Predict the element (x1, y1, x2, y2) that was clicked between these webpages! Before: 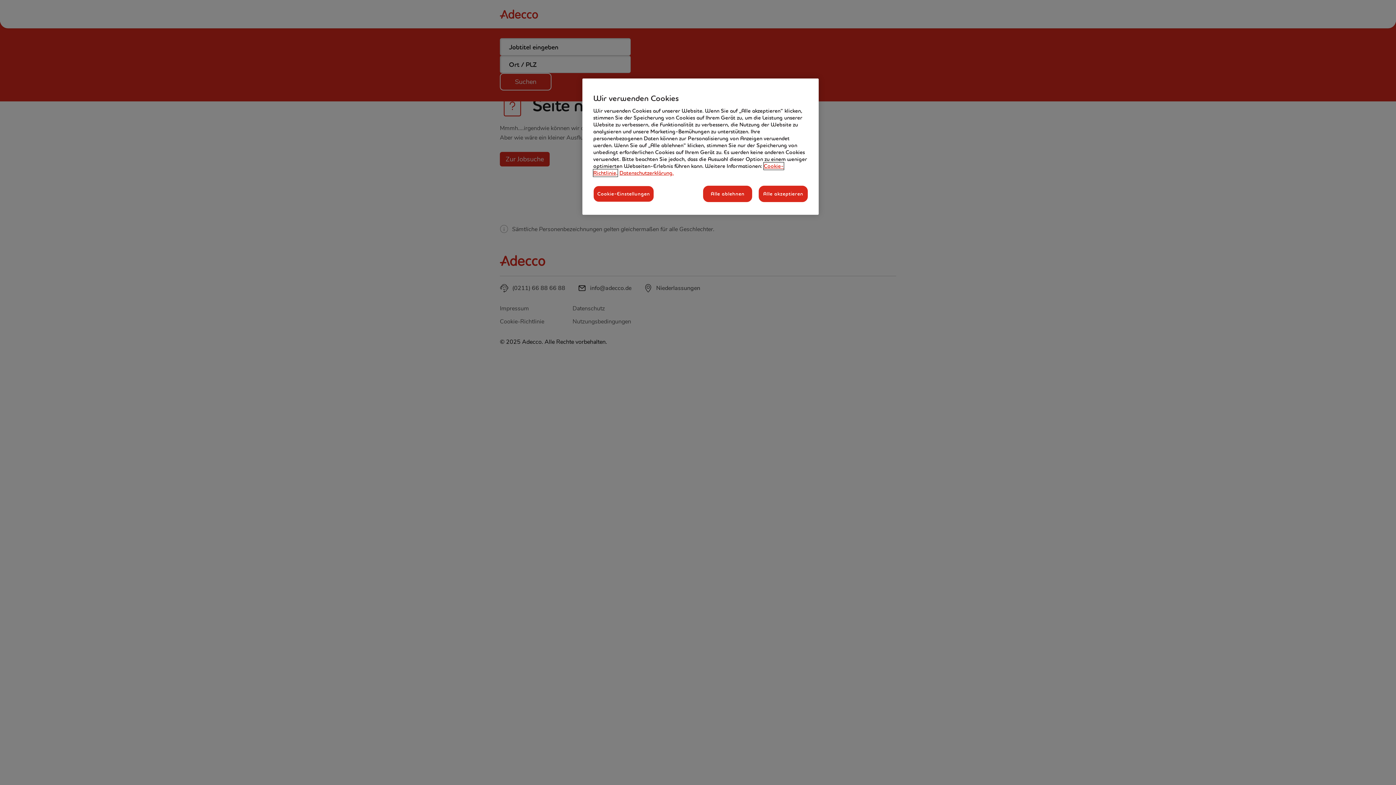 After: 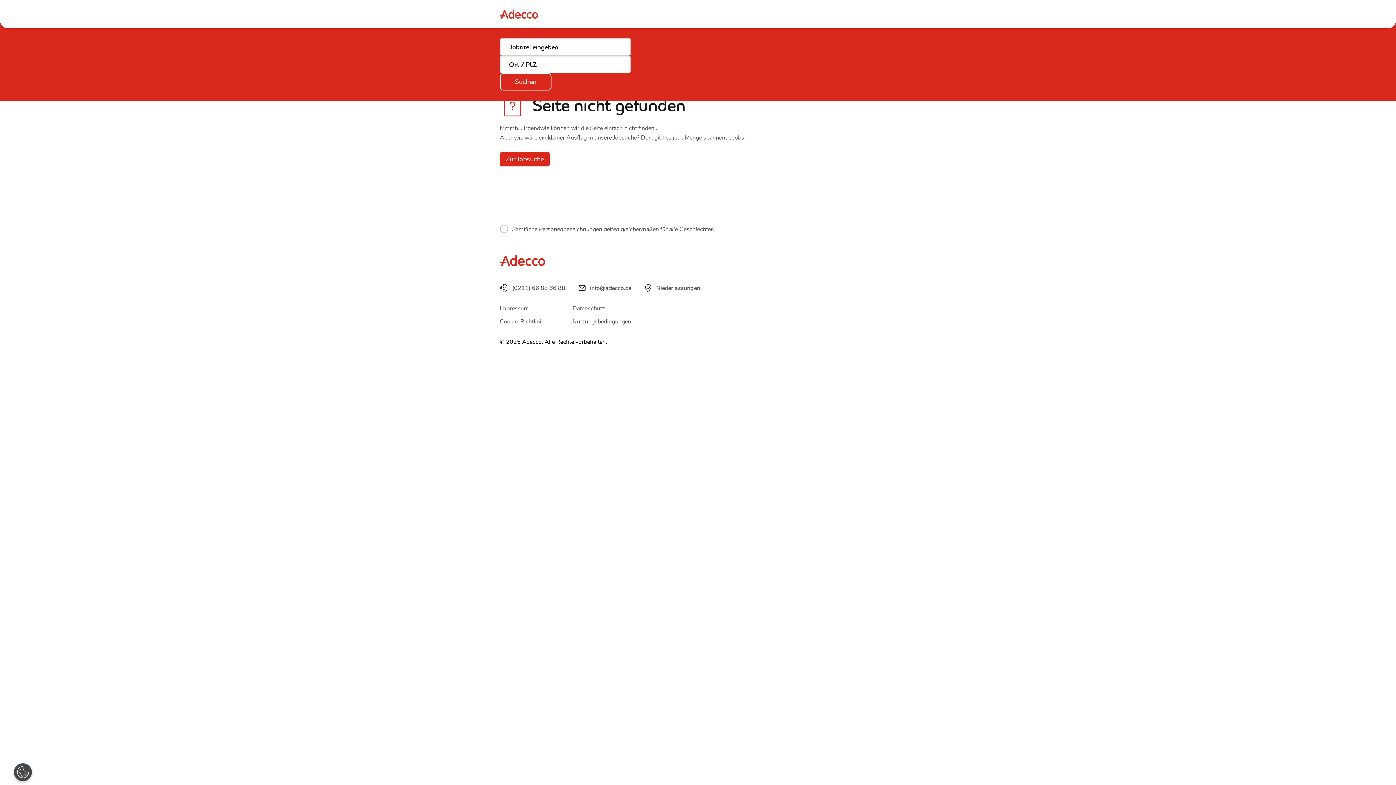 Action: label: Alle akzeptieren bbox: (758, 185, 808, 202)